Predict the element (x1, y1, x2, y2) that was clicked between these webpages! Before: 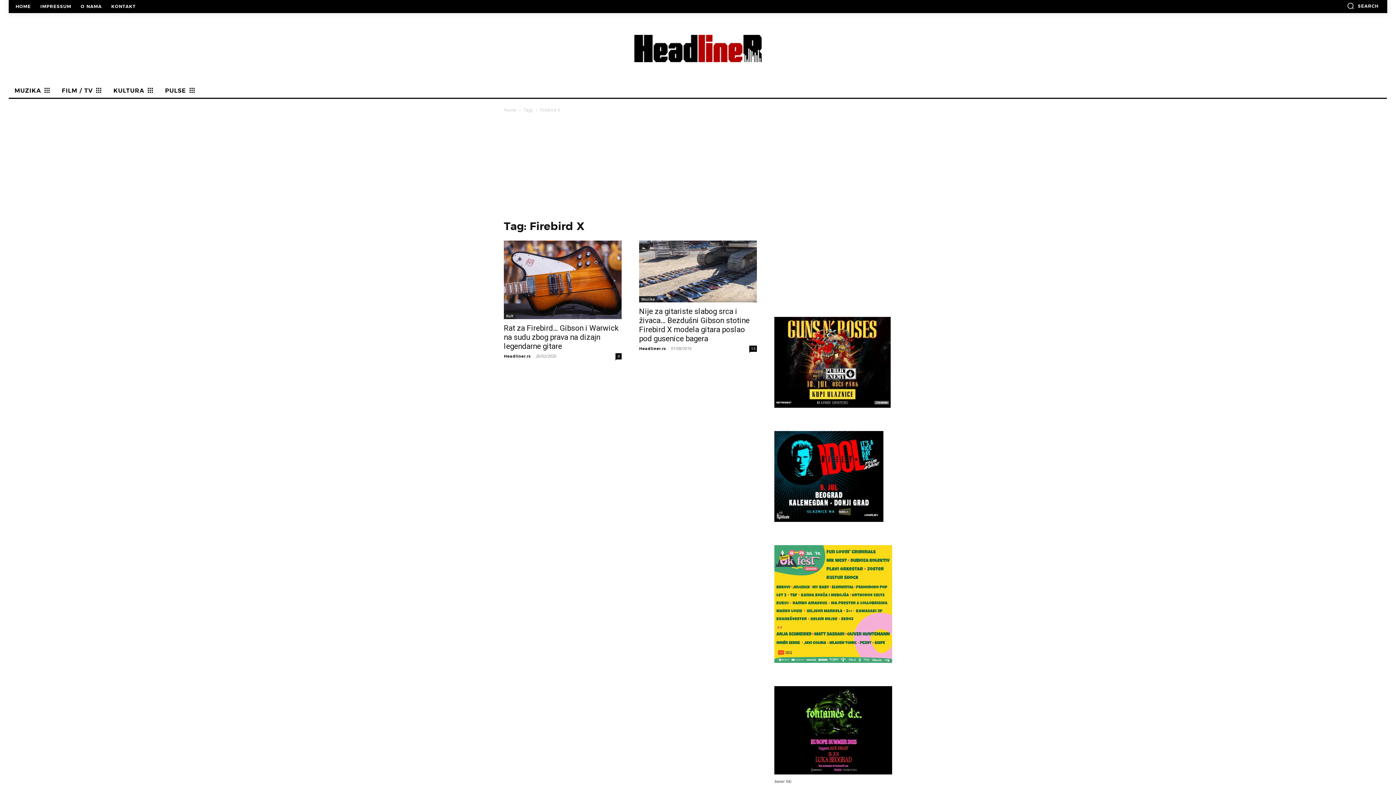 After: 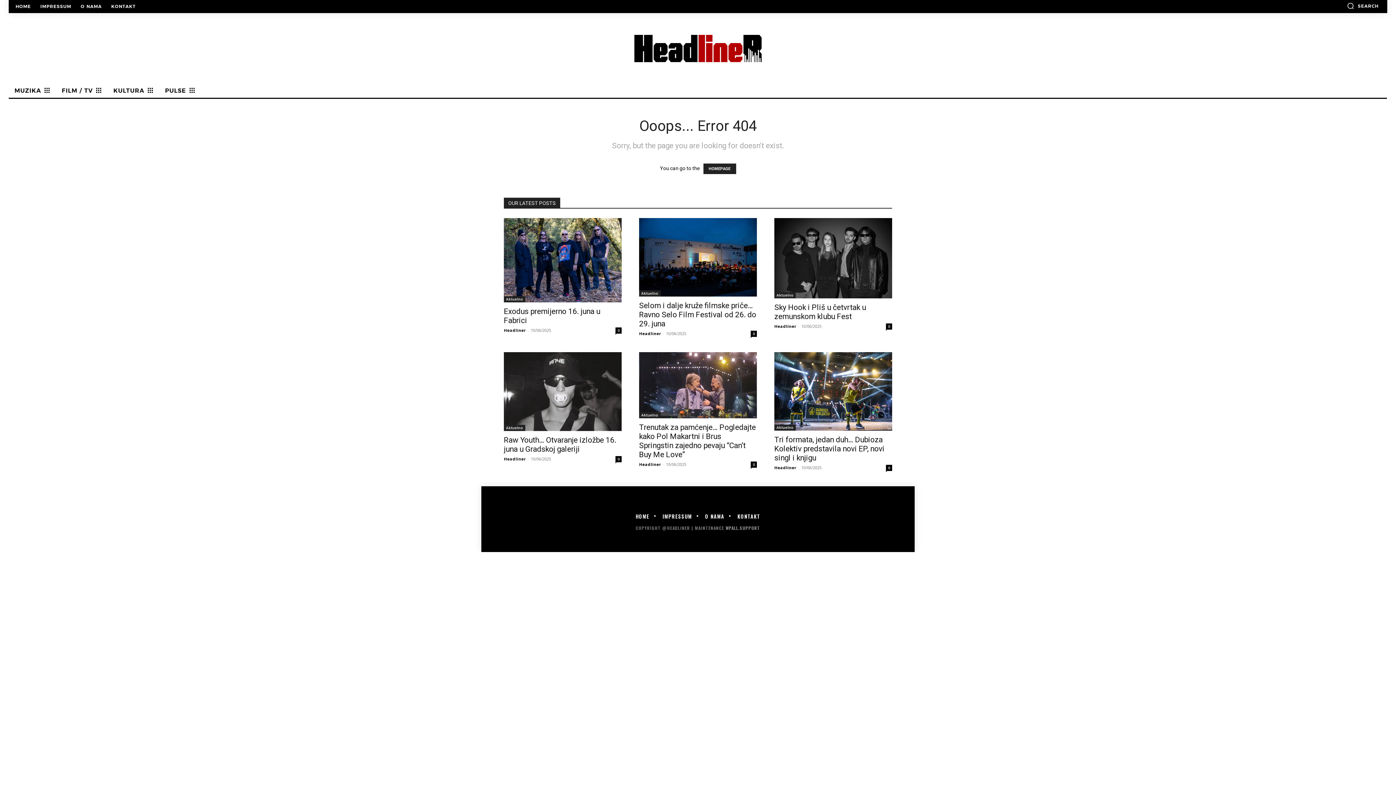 Action: bbox: (774, 657, 892, 664)